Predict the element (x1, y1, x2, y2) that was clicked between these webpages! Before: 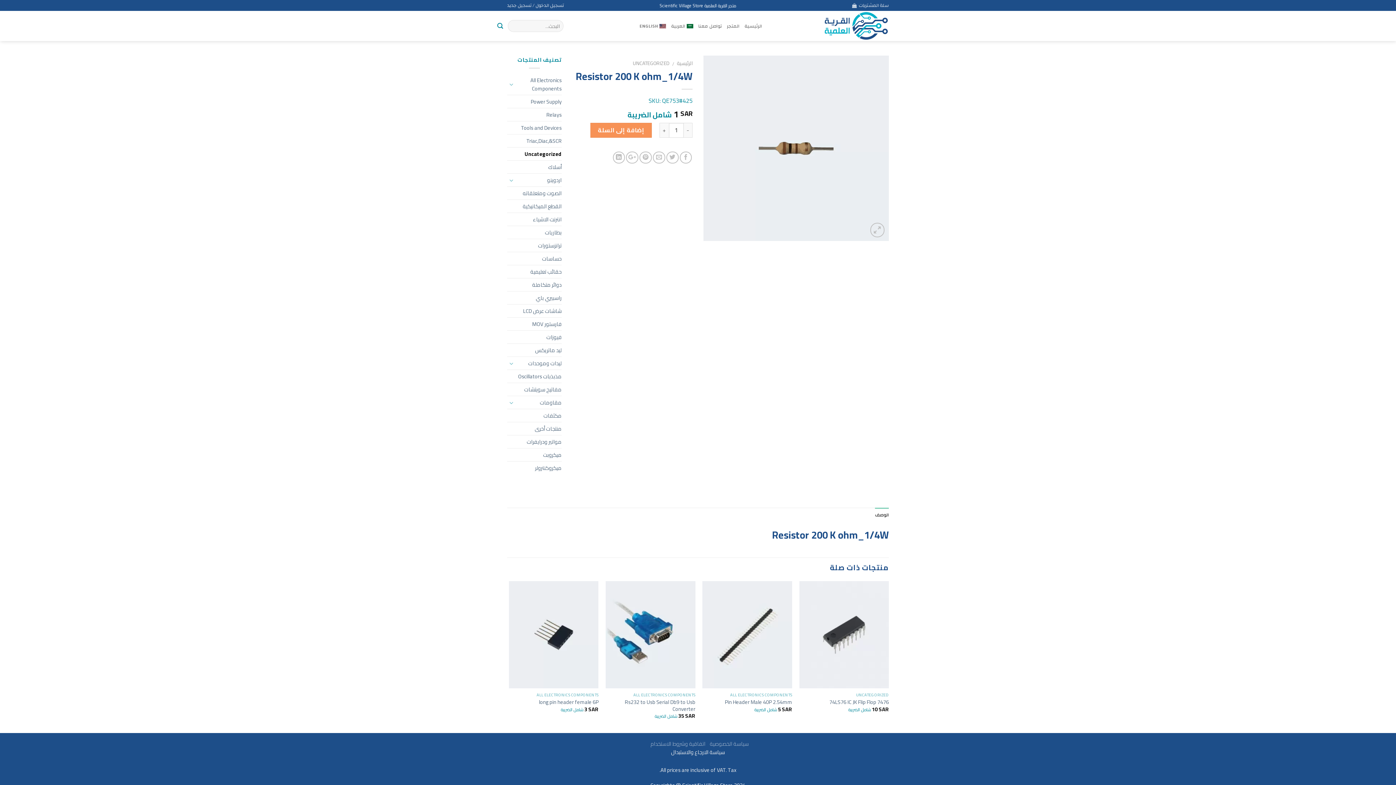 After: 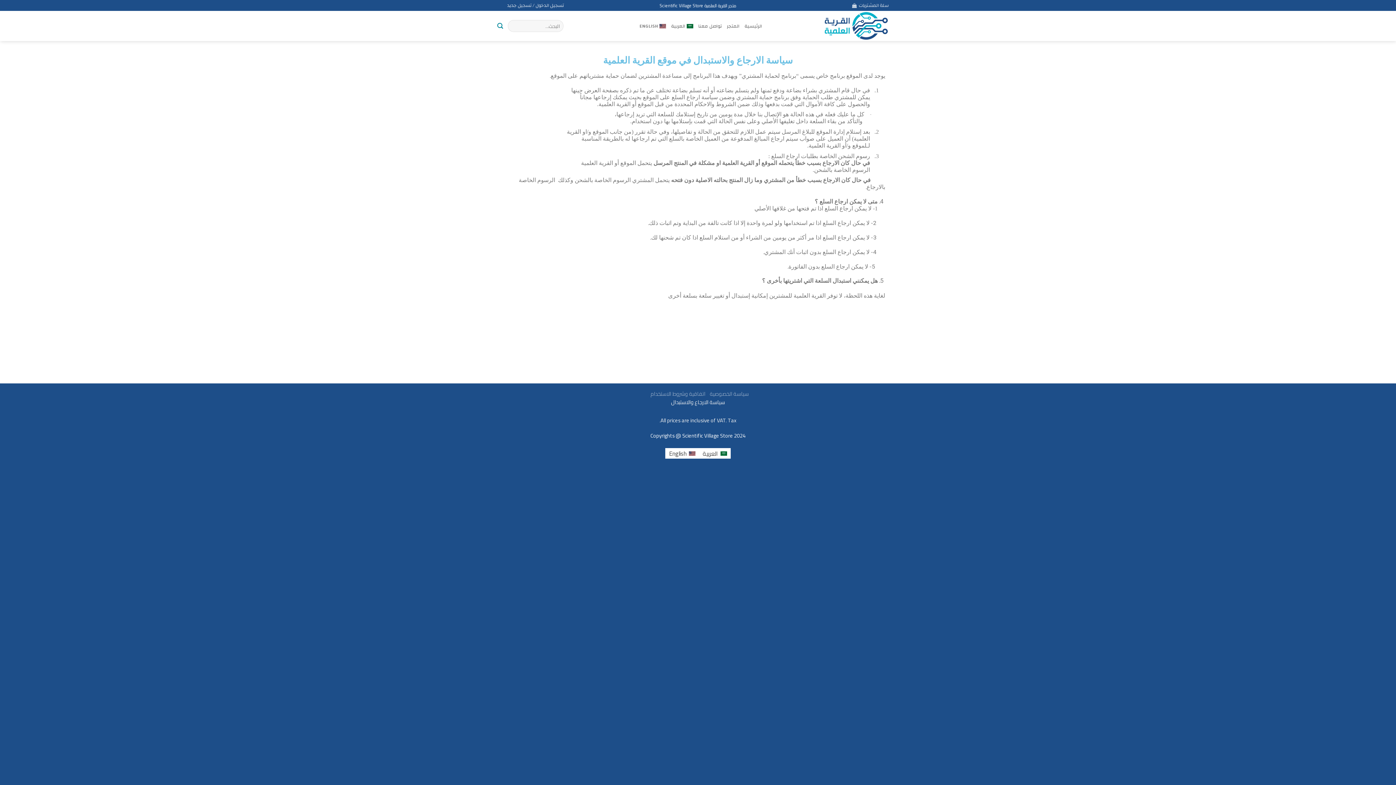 Action: bbox: (671, 747, 725, 757) label: سياسة الارجاع والاستبدال